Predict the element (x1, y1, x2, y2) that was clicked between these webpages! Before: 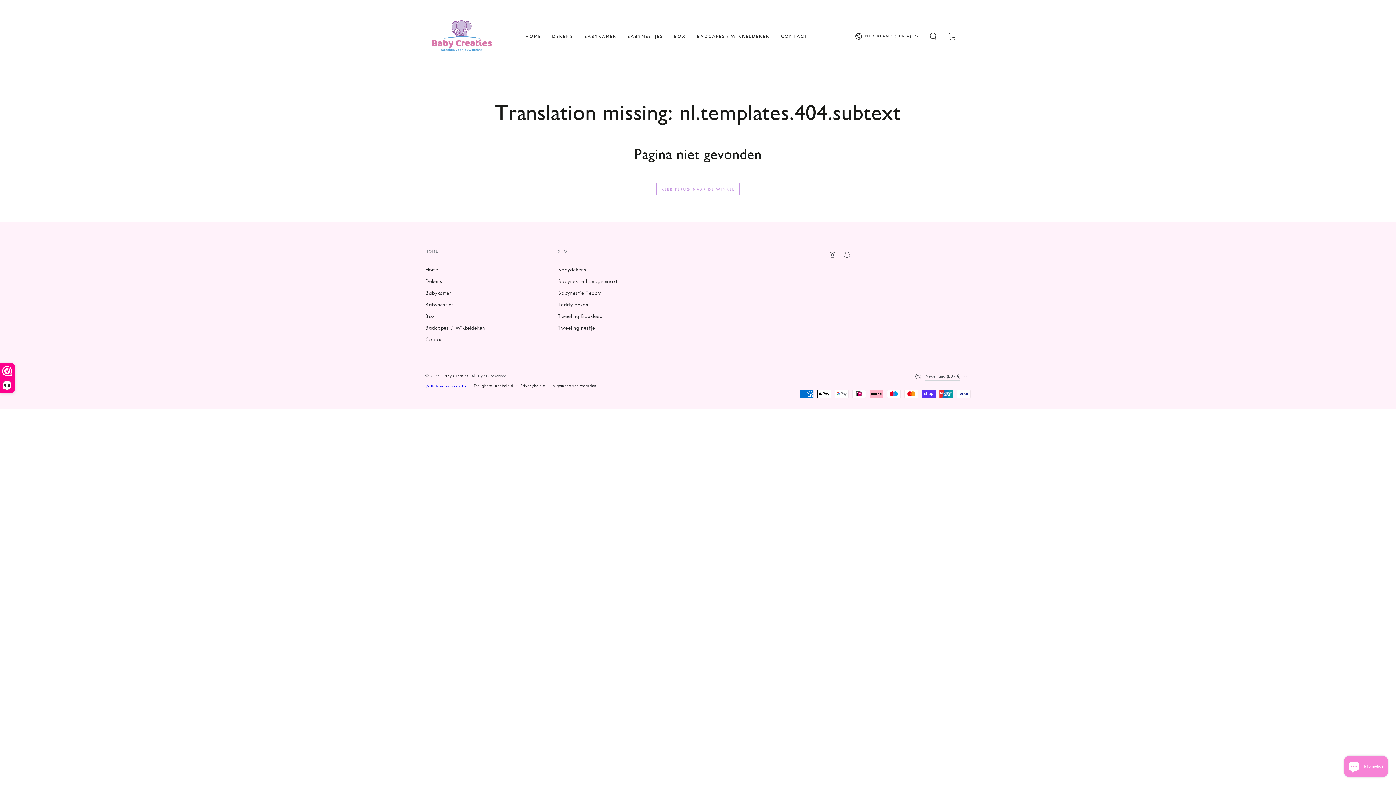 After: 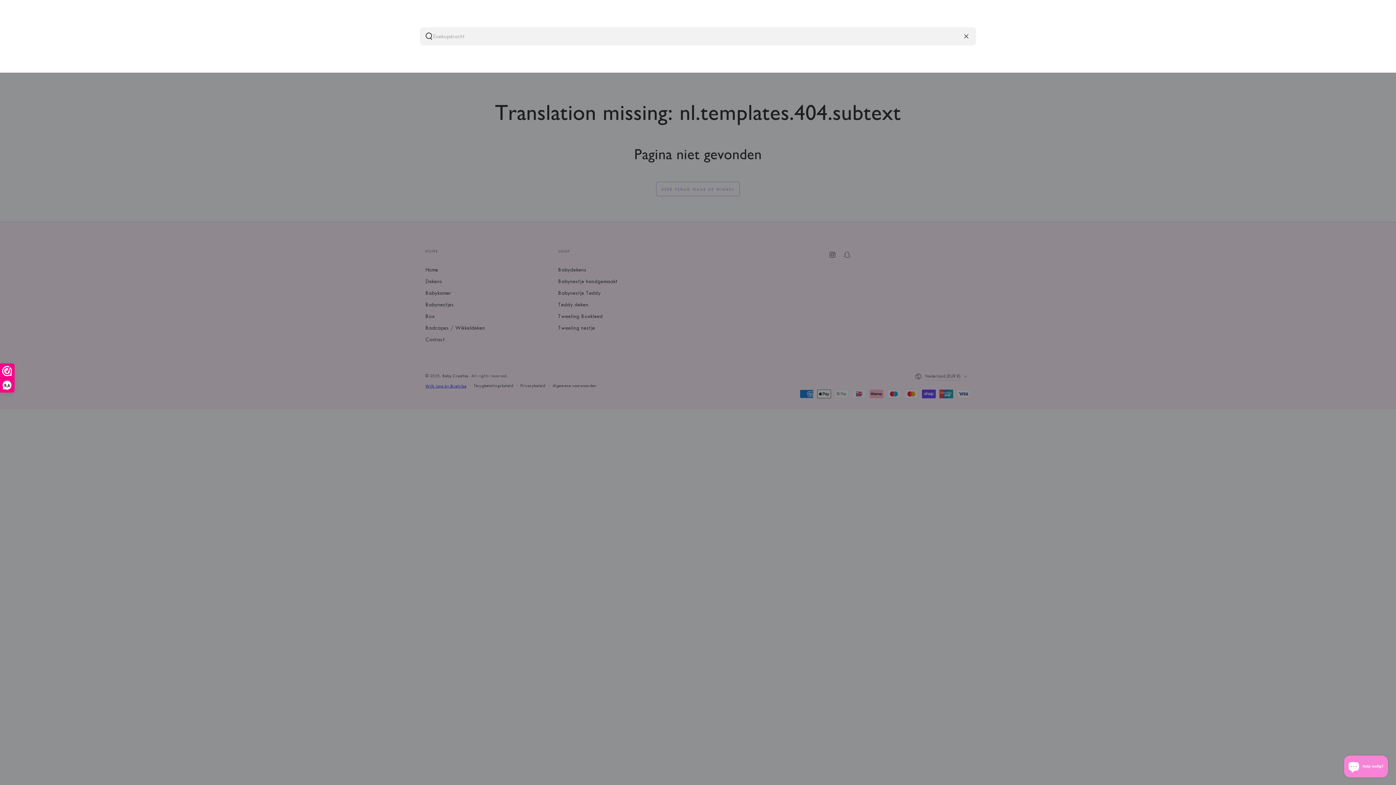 Action: bbox: (924, 28, 942, 44) label: Zoek op onze site